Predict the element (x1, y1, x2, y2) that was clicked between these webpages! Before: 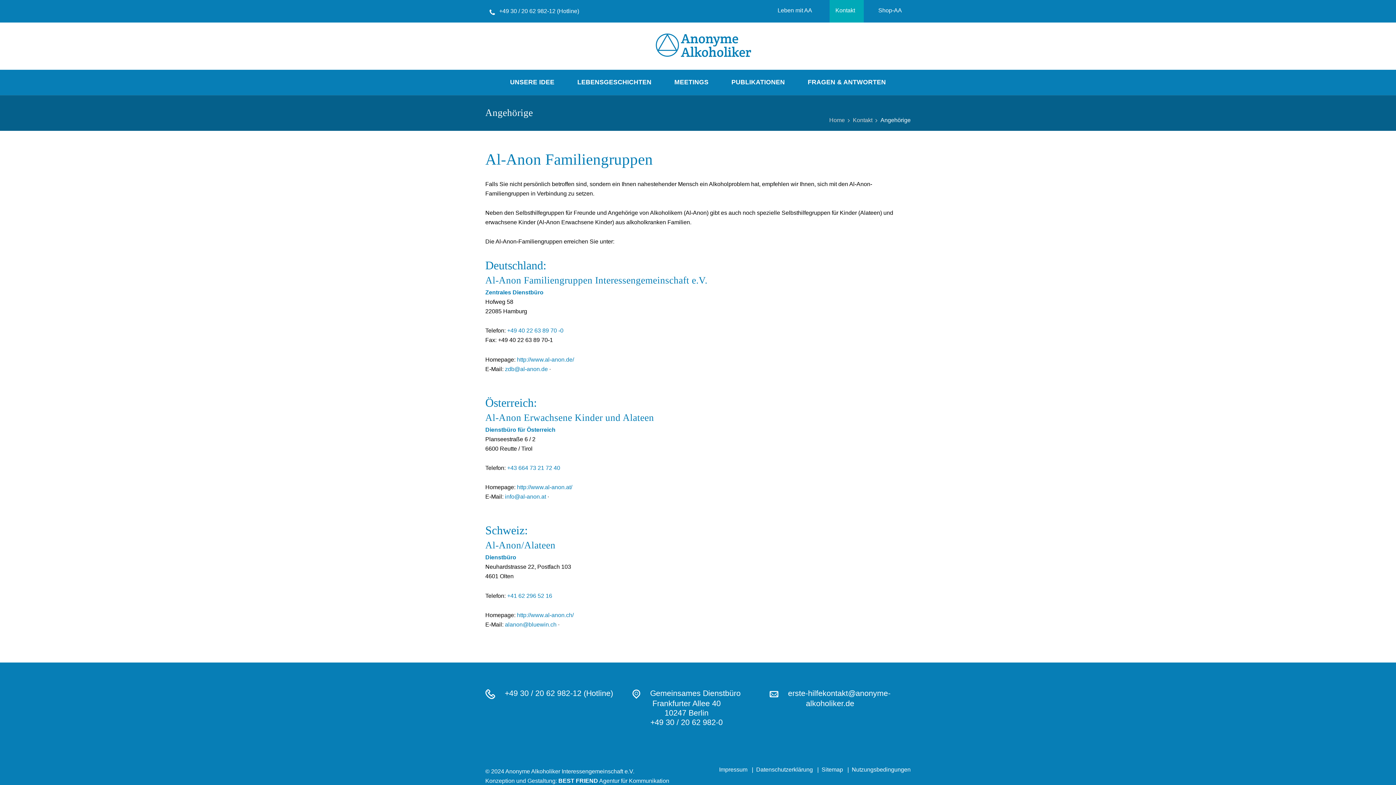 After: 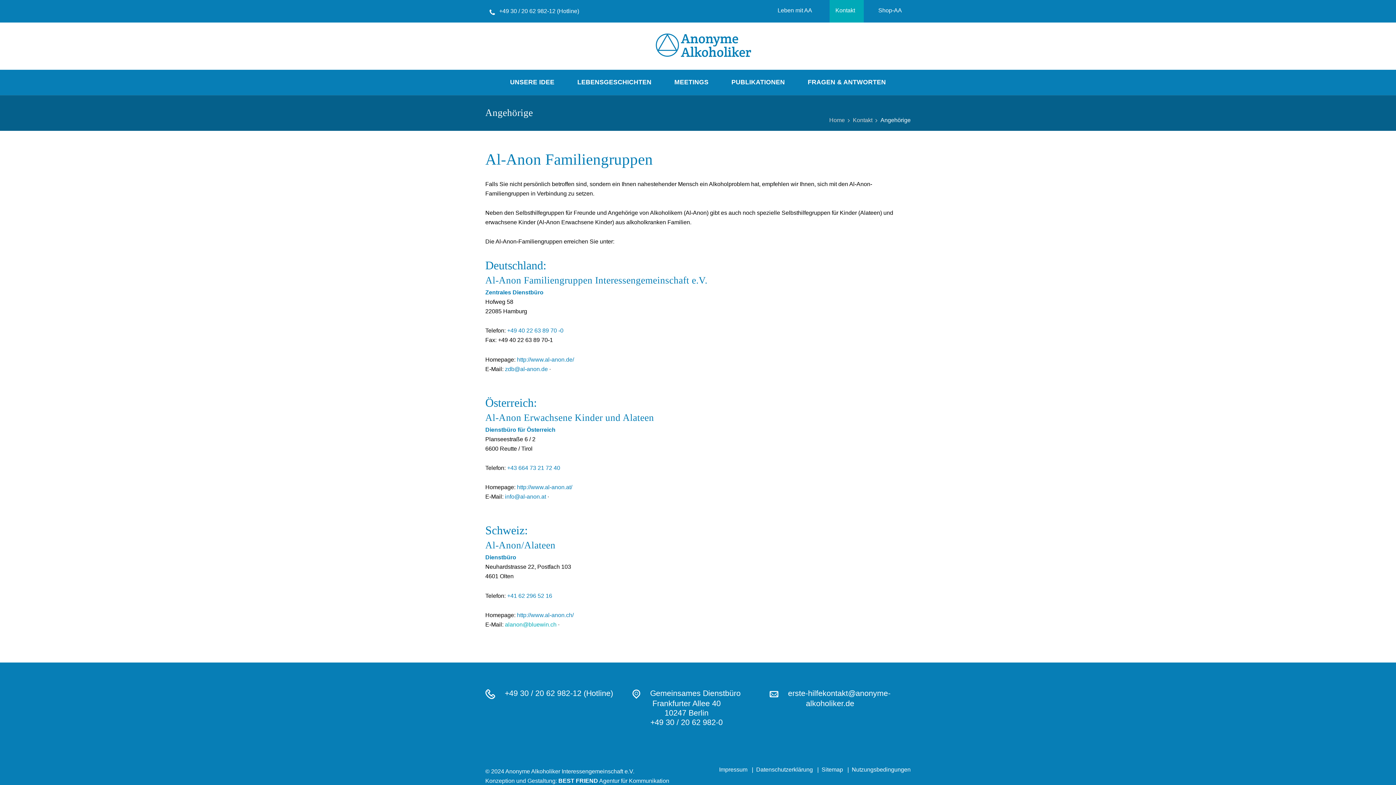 Action: bbox: (505, 621, 556, 627) label: alanon@bluewin.ch